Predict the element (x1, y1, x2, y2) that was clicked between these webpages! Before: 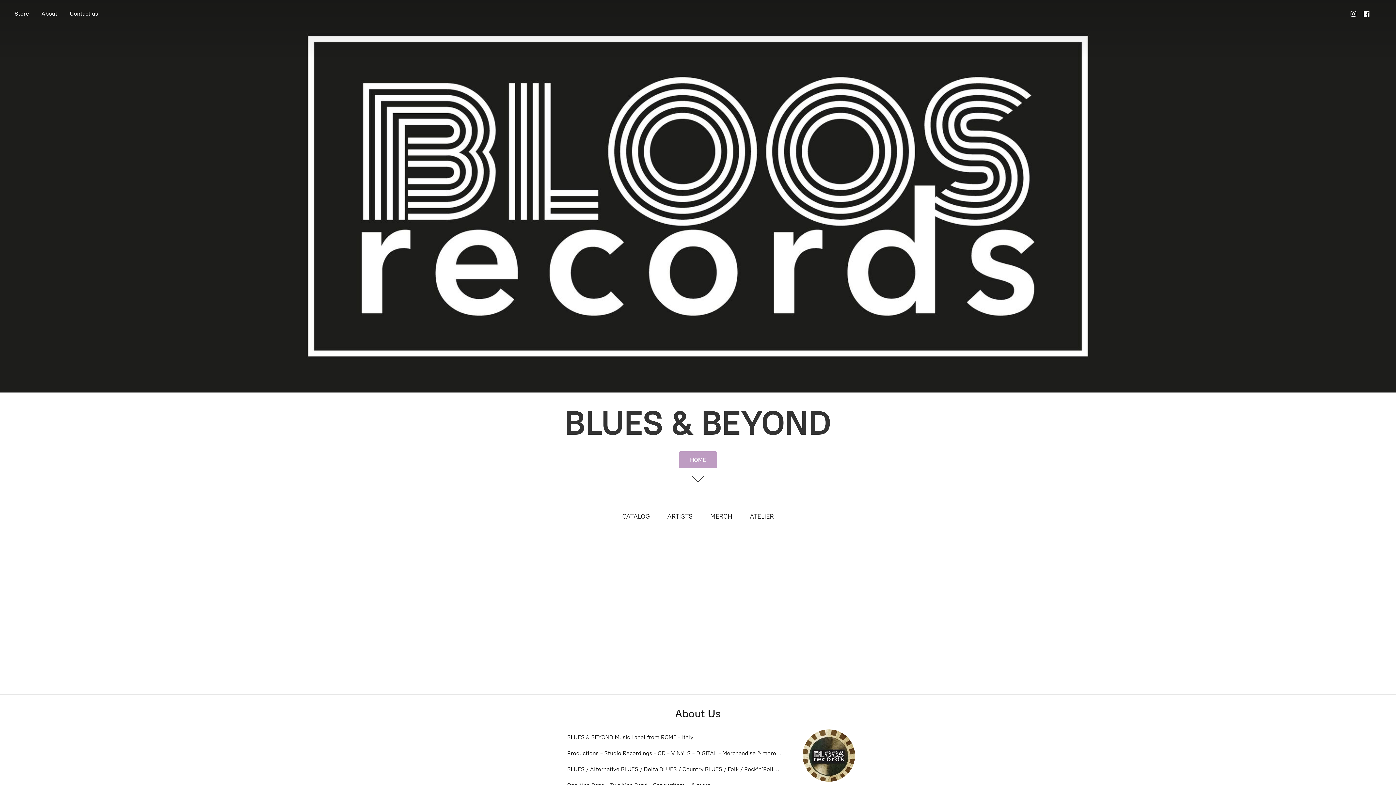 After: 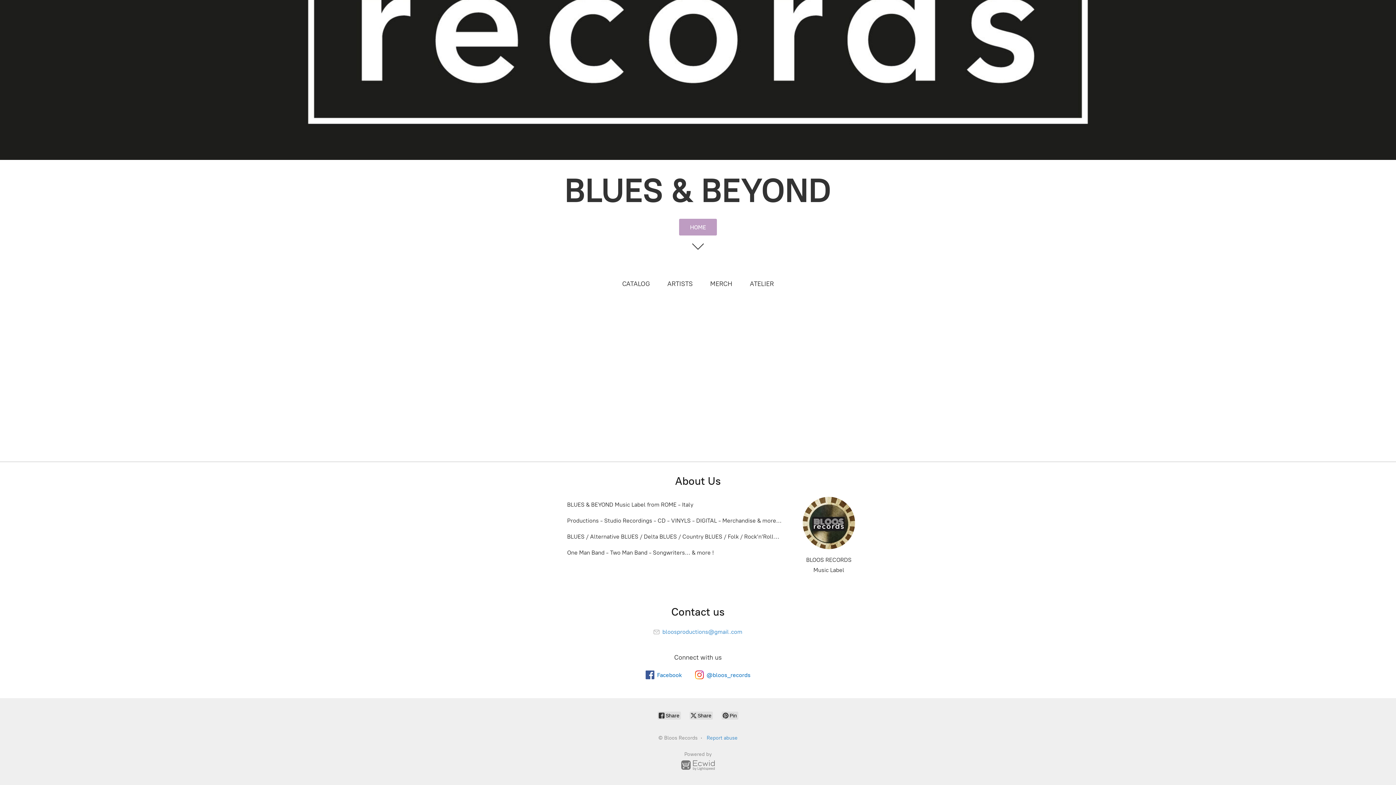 Action: label: HOME bbox: (679, 451, 717, 468)